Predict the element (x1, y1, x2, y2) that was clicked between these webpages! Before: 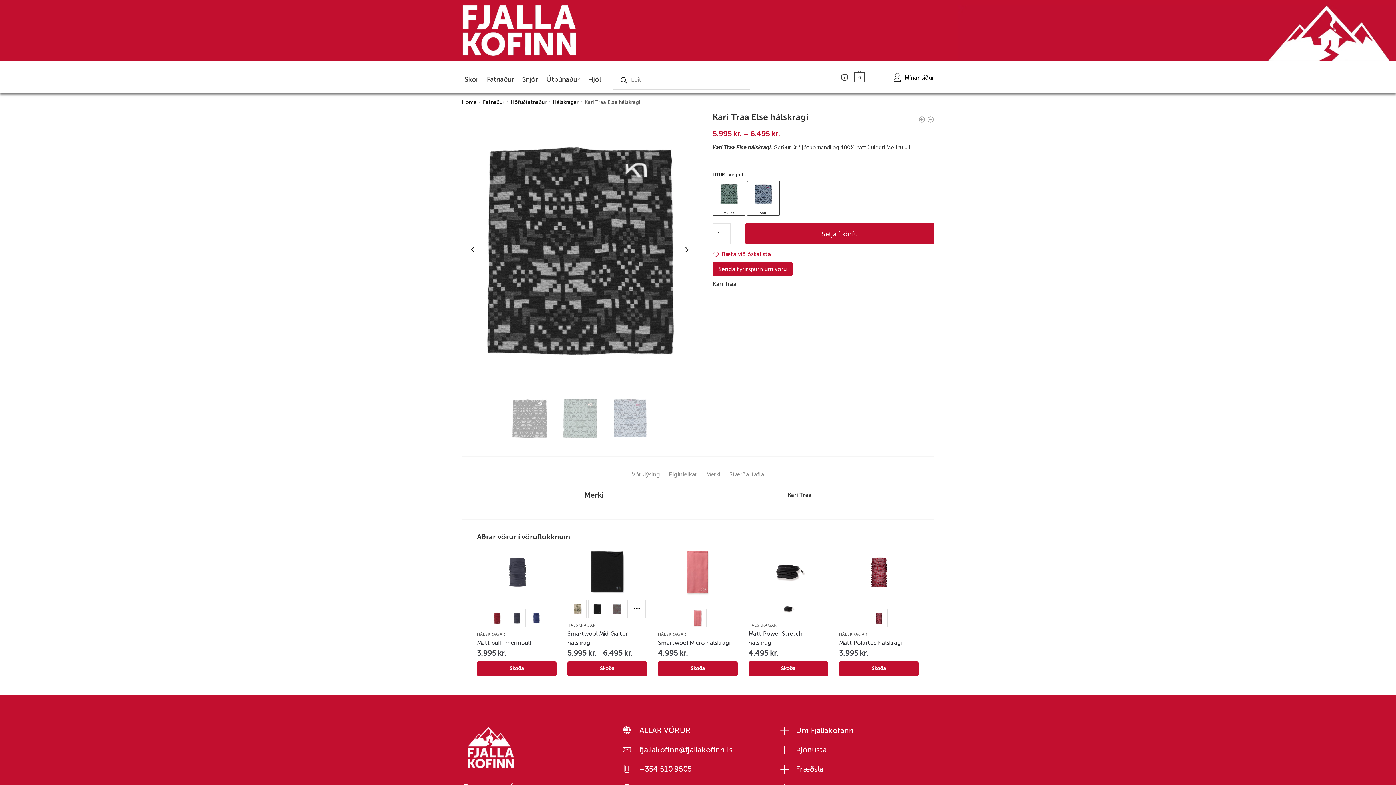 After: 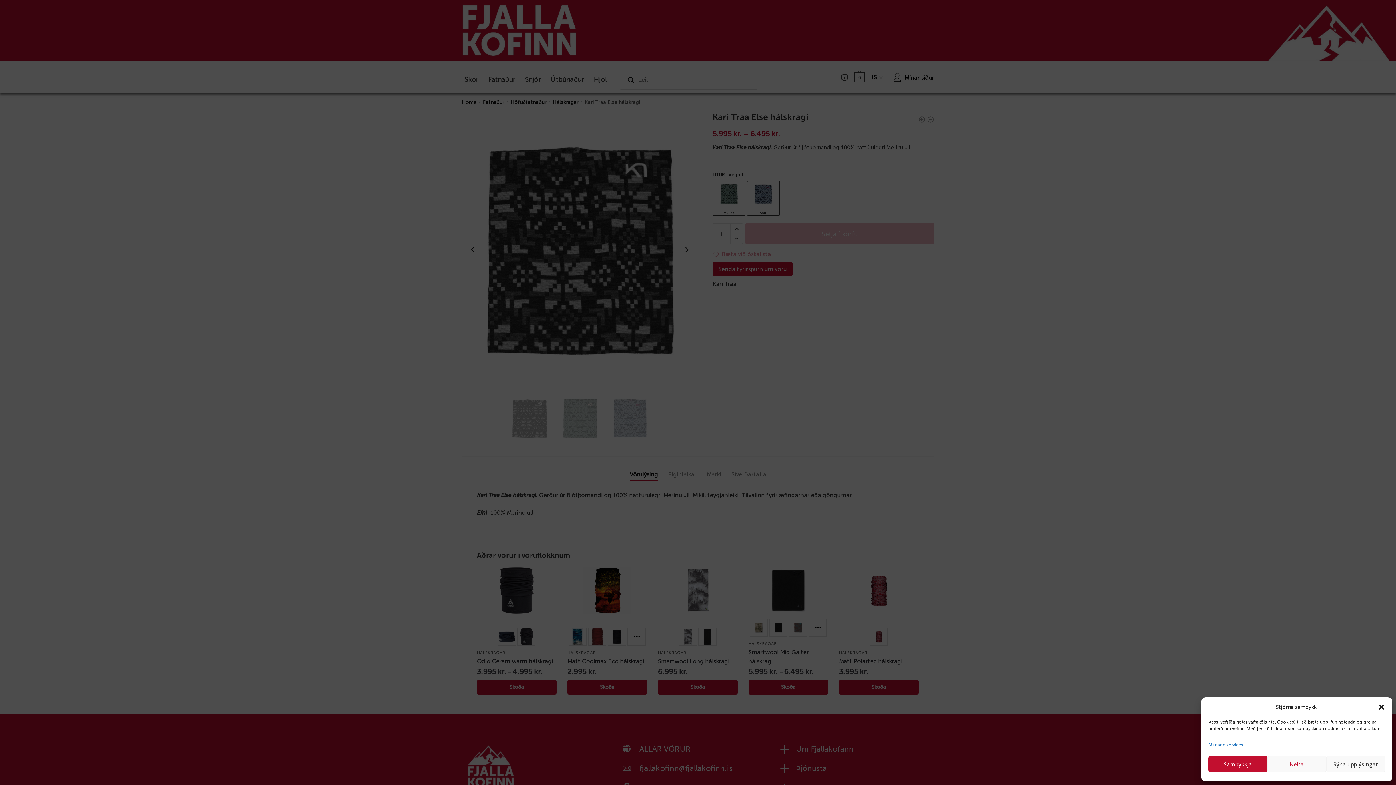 Action: label: Setja í körfu bbox: (745, 223, 934, 244)